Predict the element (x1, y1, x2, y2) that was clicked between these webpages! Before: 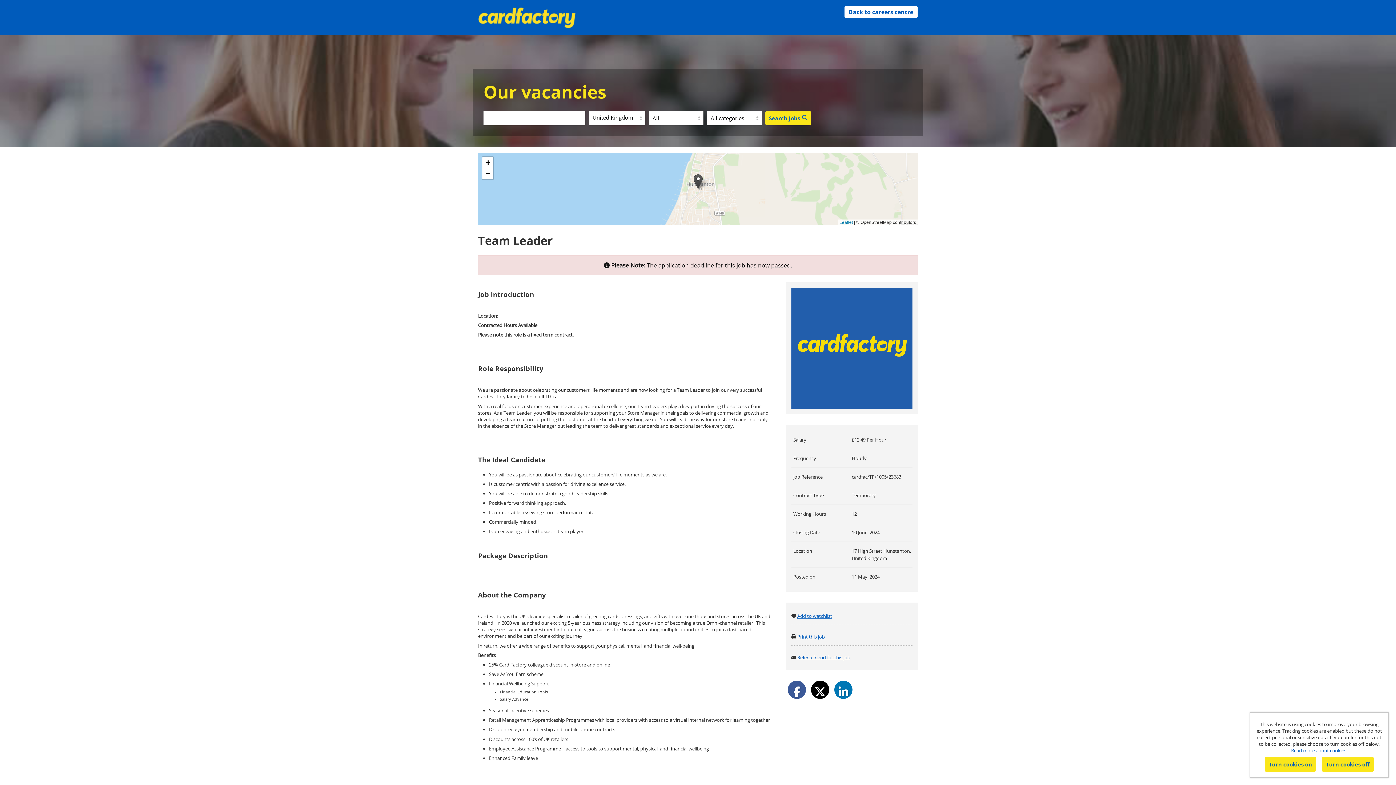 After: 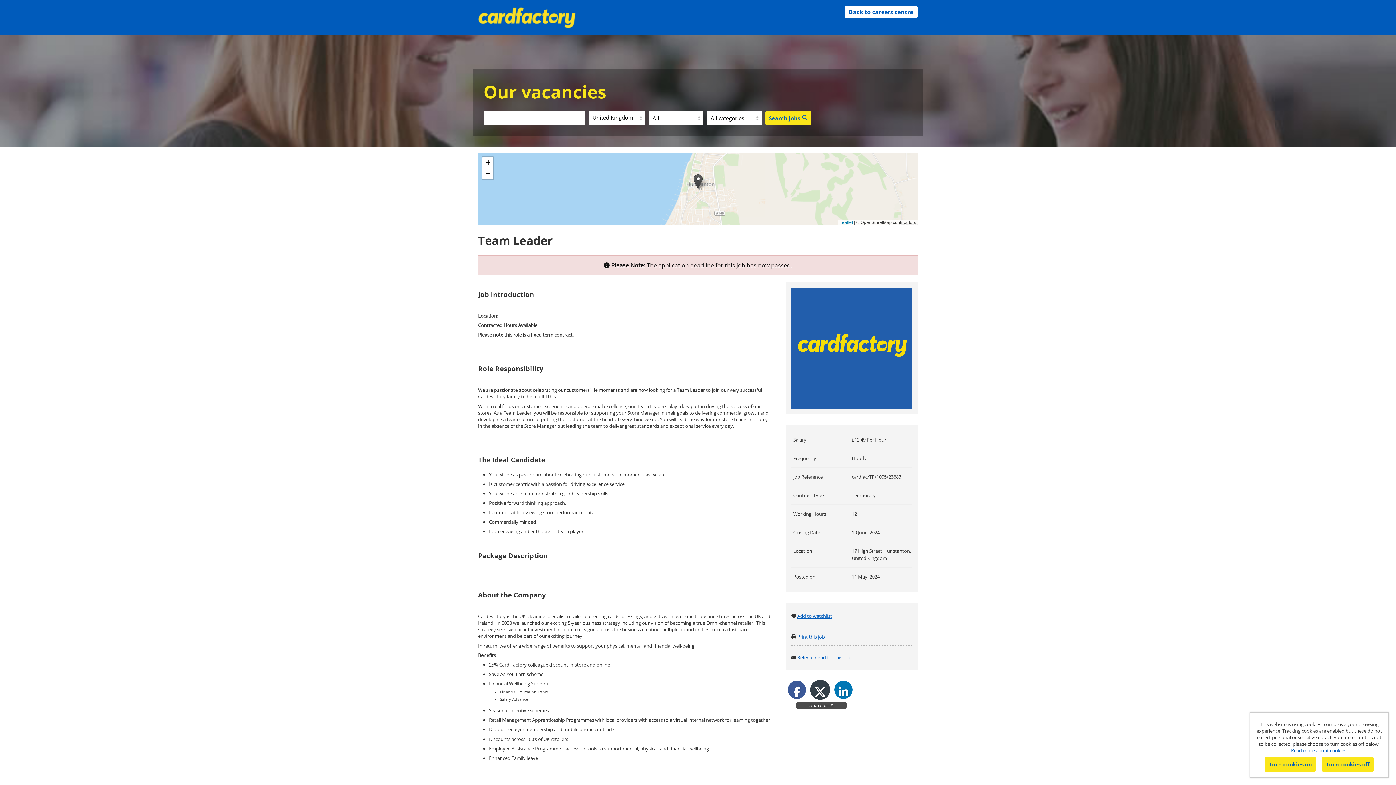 Action: bbox: (811, 681, 829, 699) label: Share on Twitter